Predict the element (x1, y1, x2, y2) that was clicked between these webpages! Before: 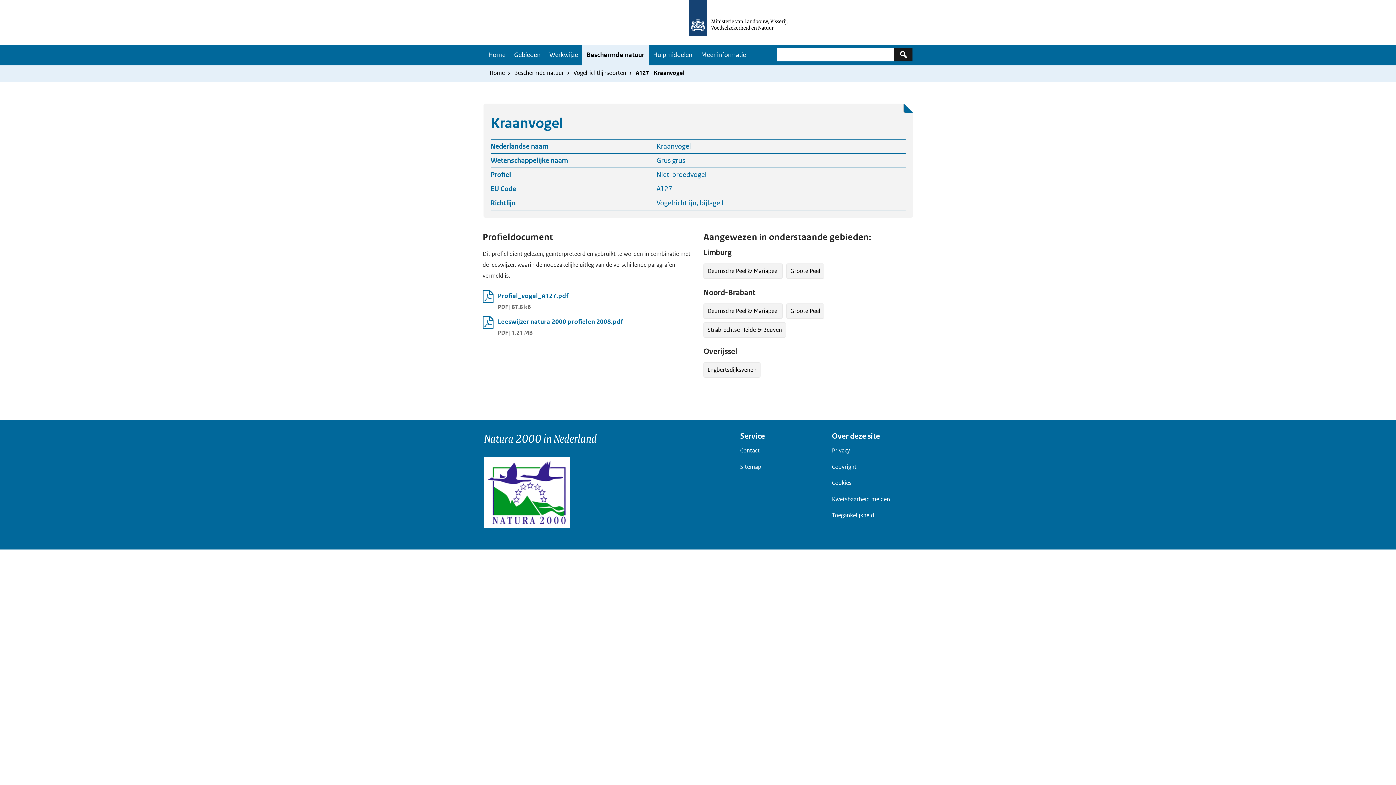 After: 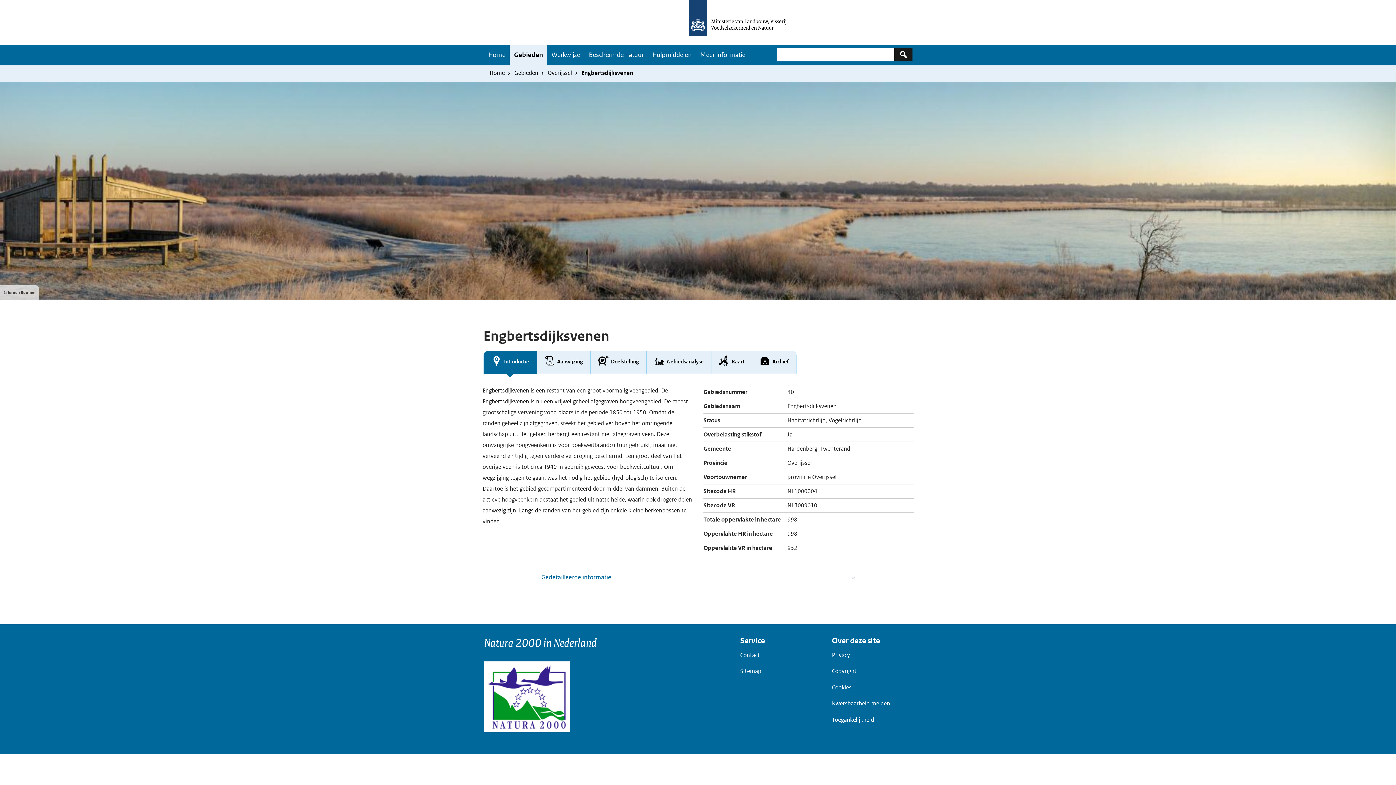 Action: bbox: (703, 362, 760, 377) label: Engbertsdijksvenen